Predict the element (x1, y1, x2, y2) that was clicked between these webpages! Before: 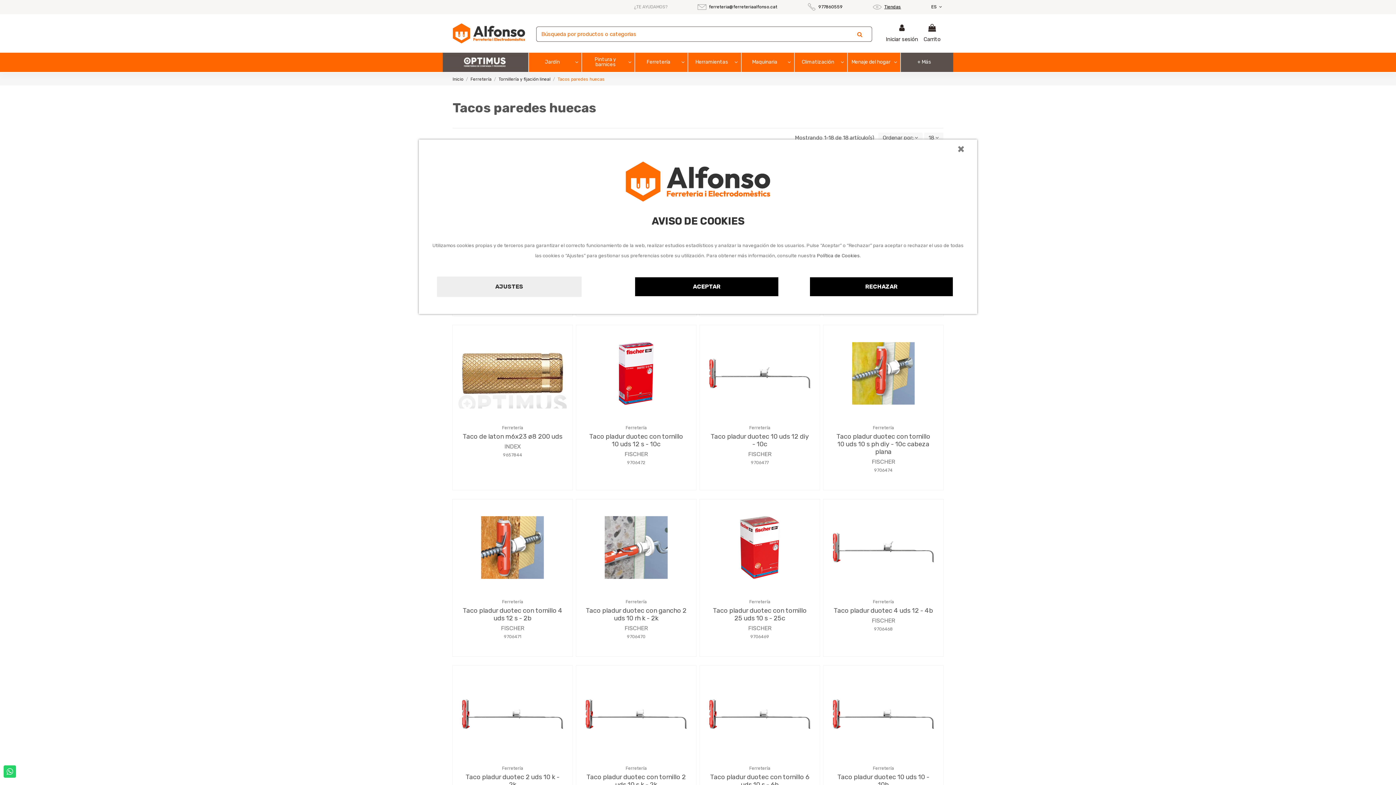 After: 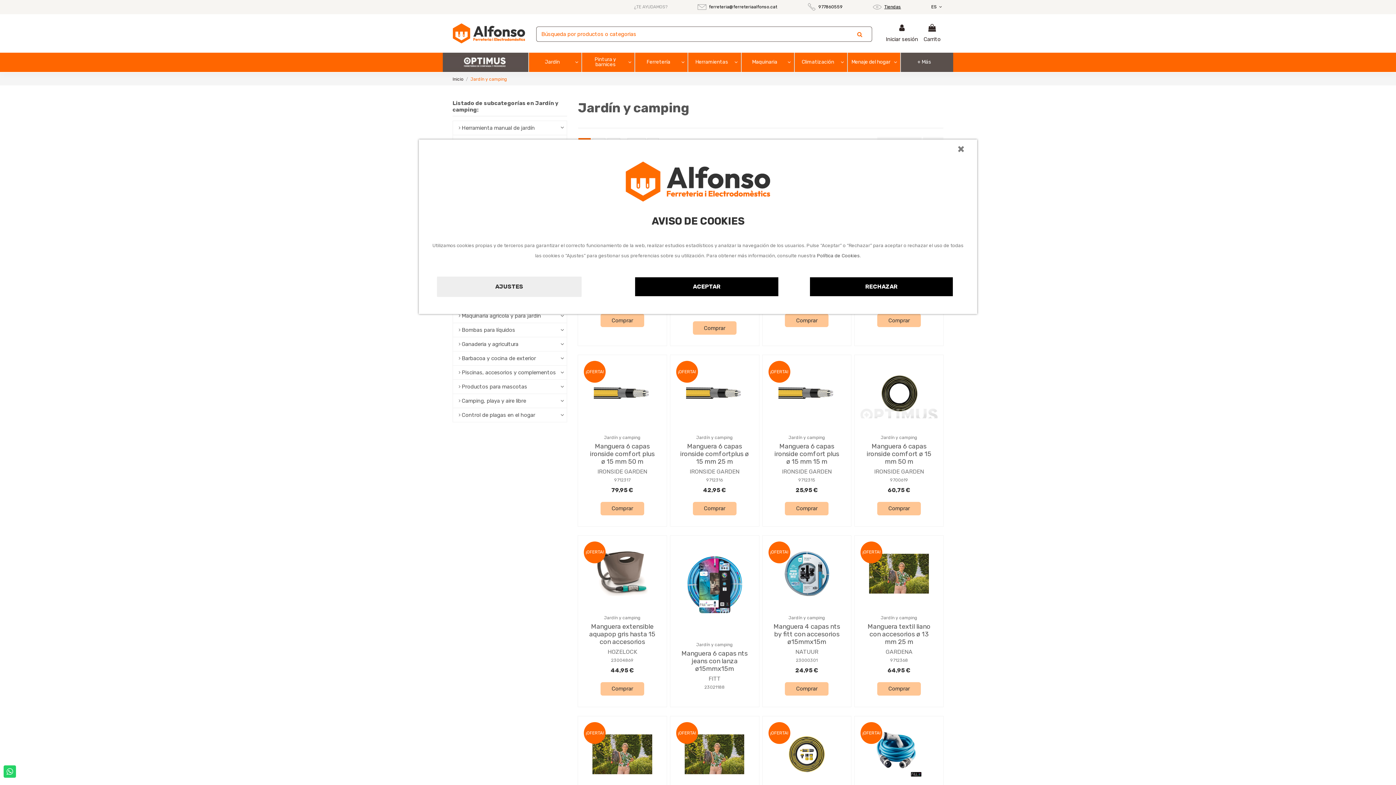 Action: bbox: (528, 52, 581, 72) label: Jardín